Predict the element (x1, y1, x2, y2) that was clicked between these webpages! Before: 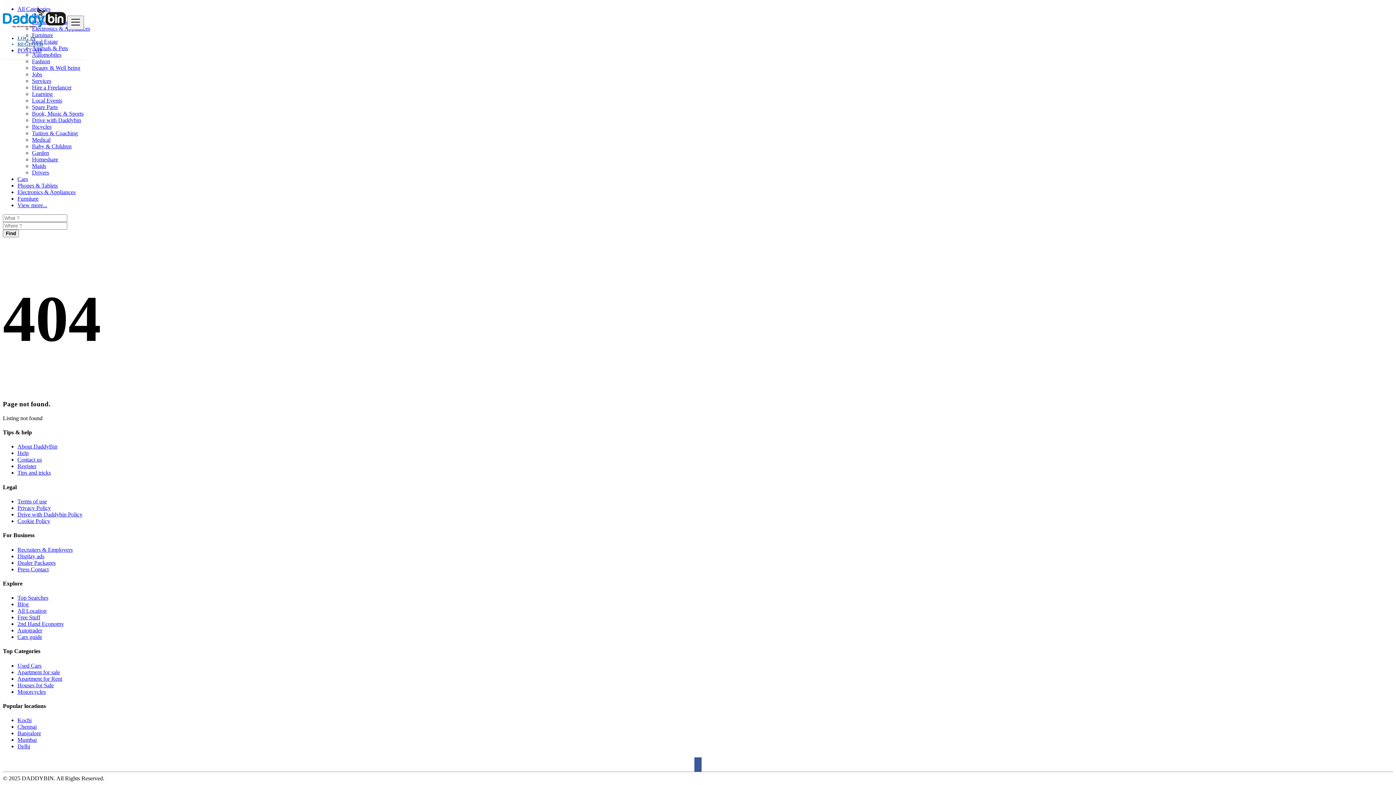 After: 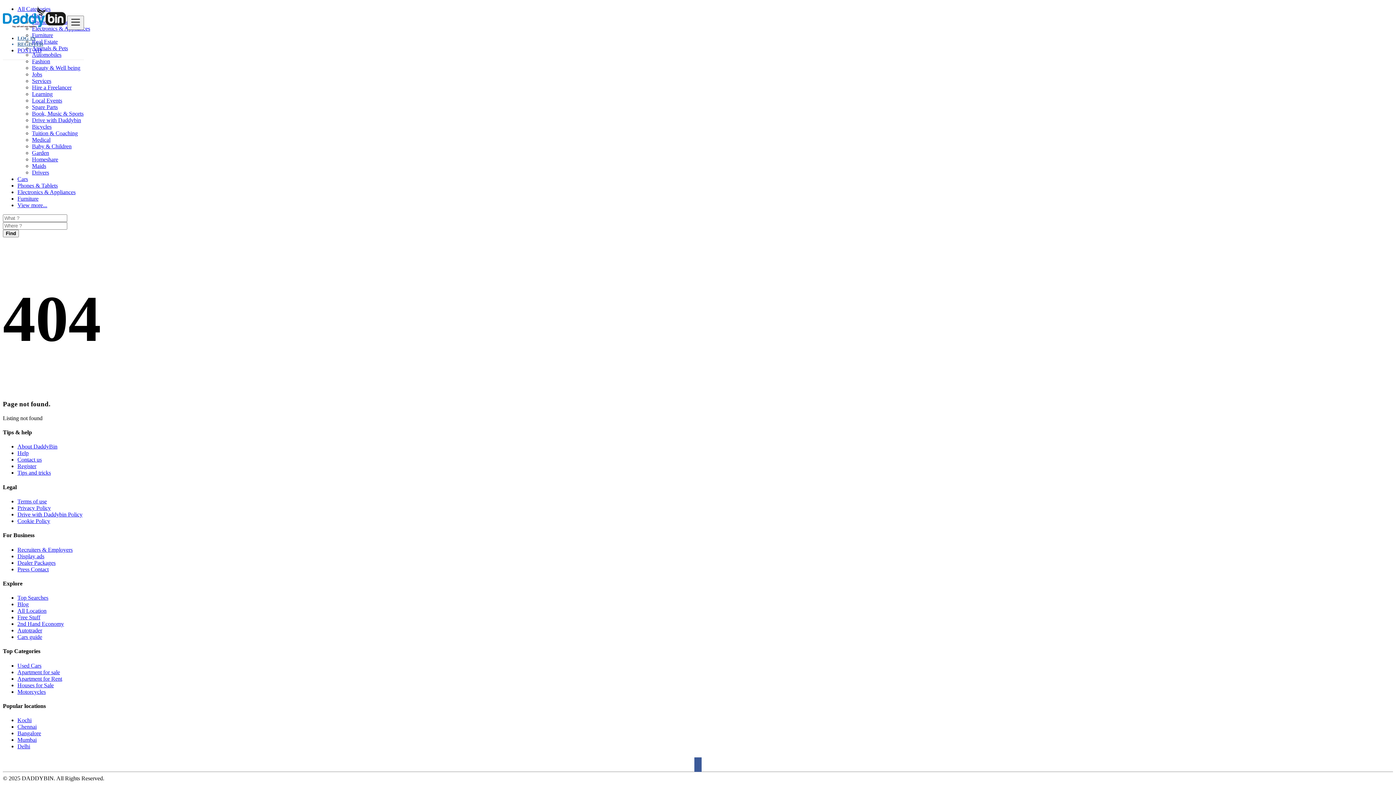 Action: bbox: (17, 594, 48, 601) label: Top Searches